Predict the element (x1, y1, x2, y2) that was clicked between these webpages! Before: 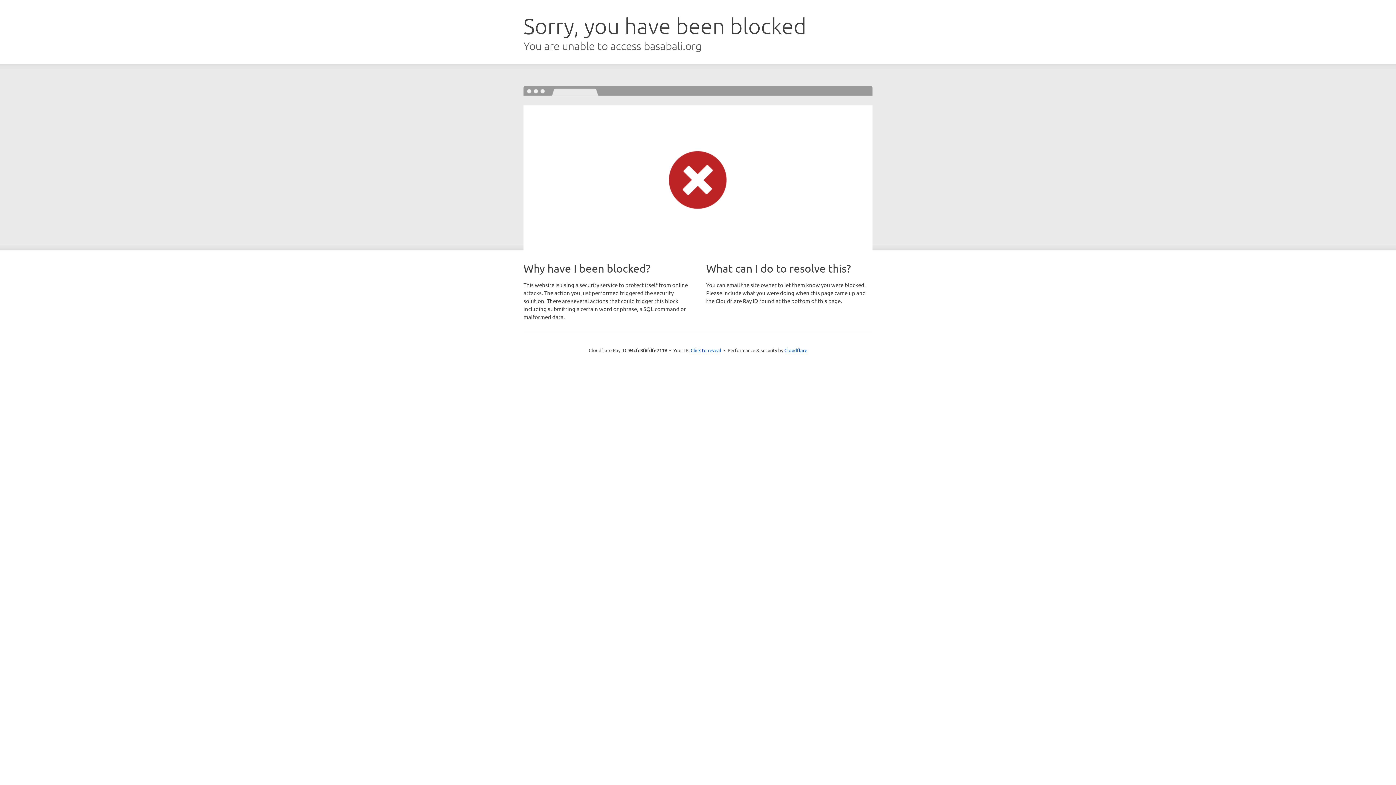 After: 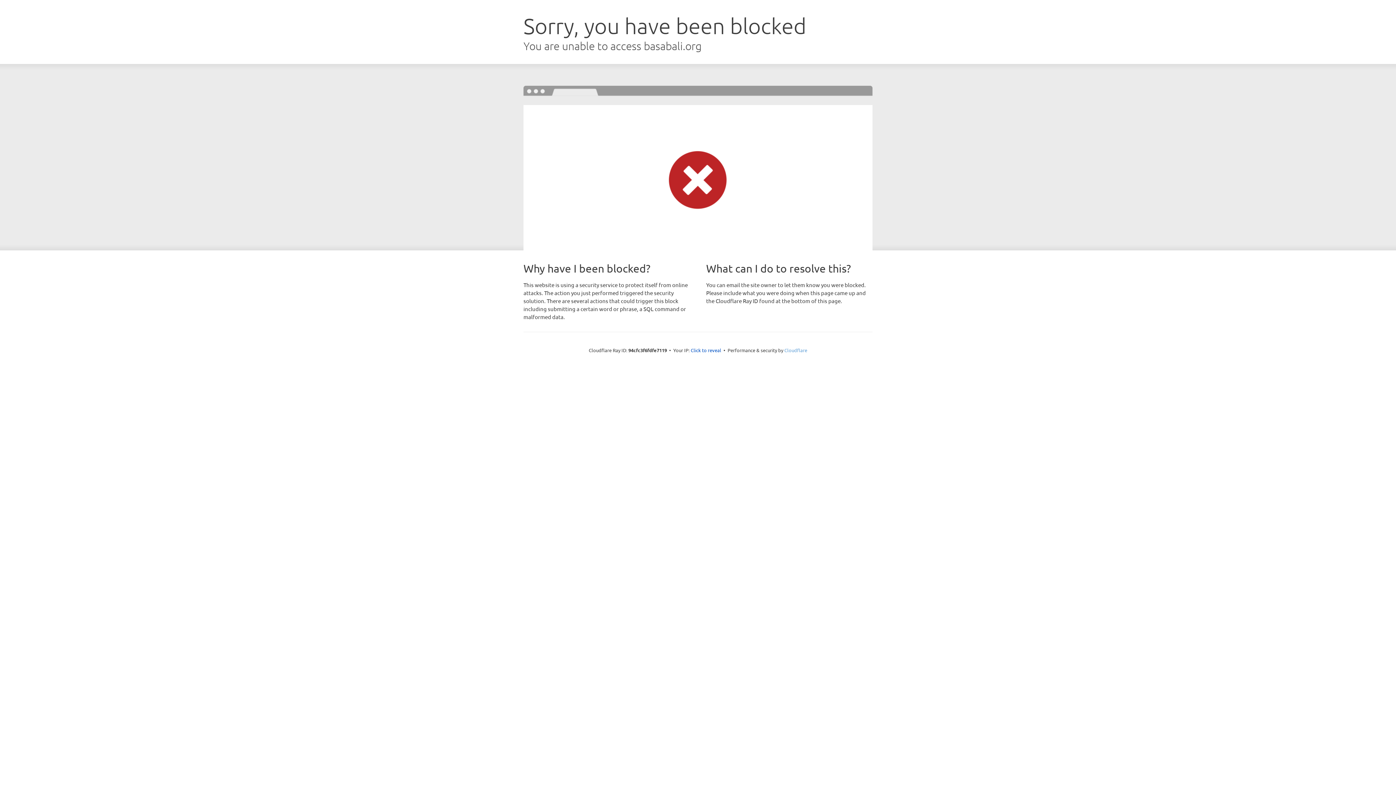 Action: label: Cloudflare bbox: (784, 347, 807, 353)